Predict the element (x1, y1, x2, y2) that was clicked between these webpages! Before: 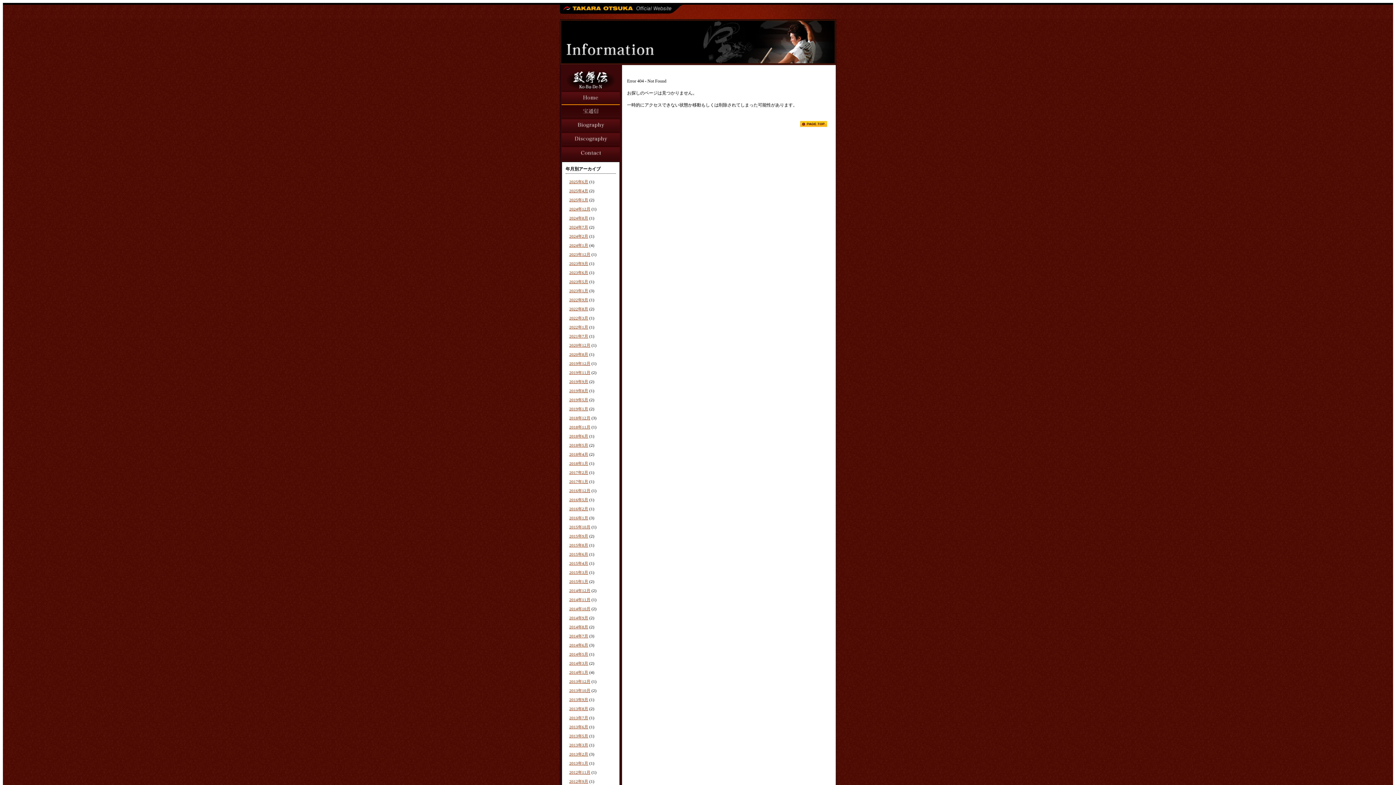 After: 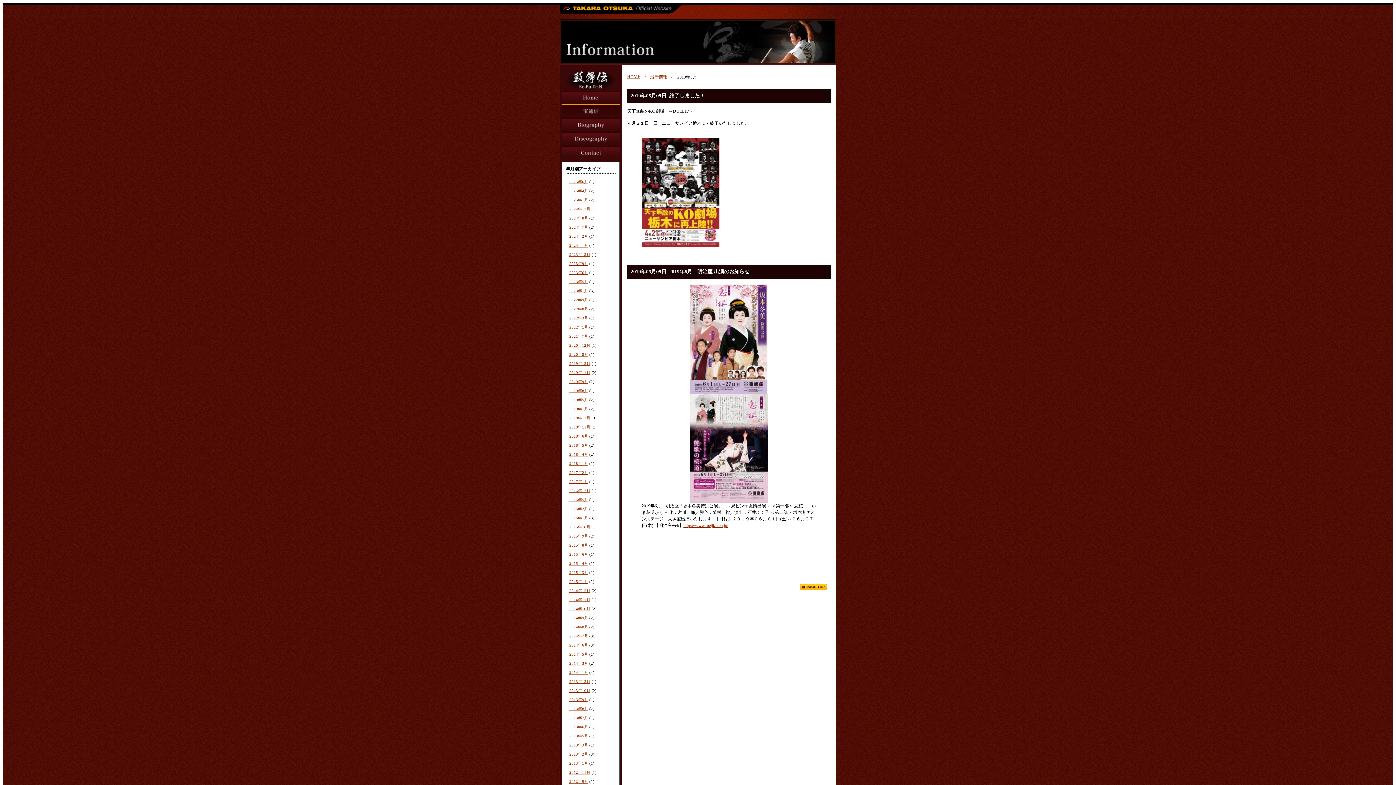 Action: bbox: (569, 397, 588, 402) label: 2019年5月